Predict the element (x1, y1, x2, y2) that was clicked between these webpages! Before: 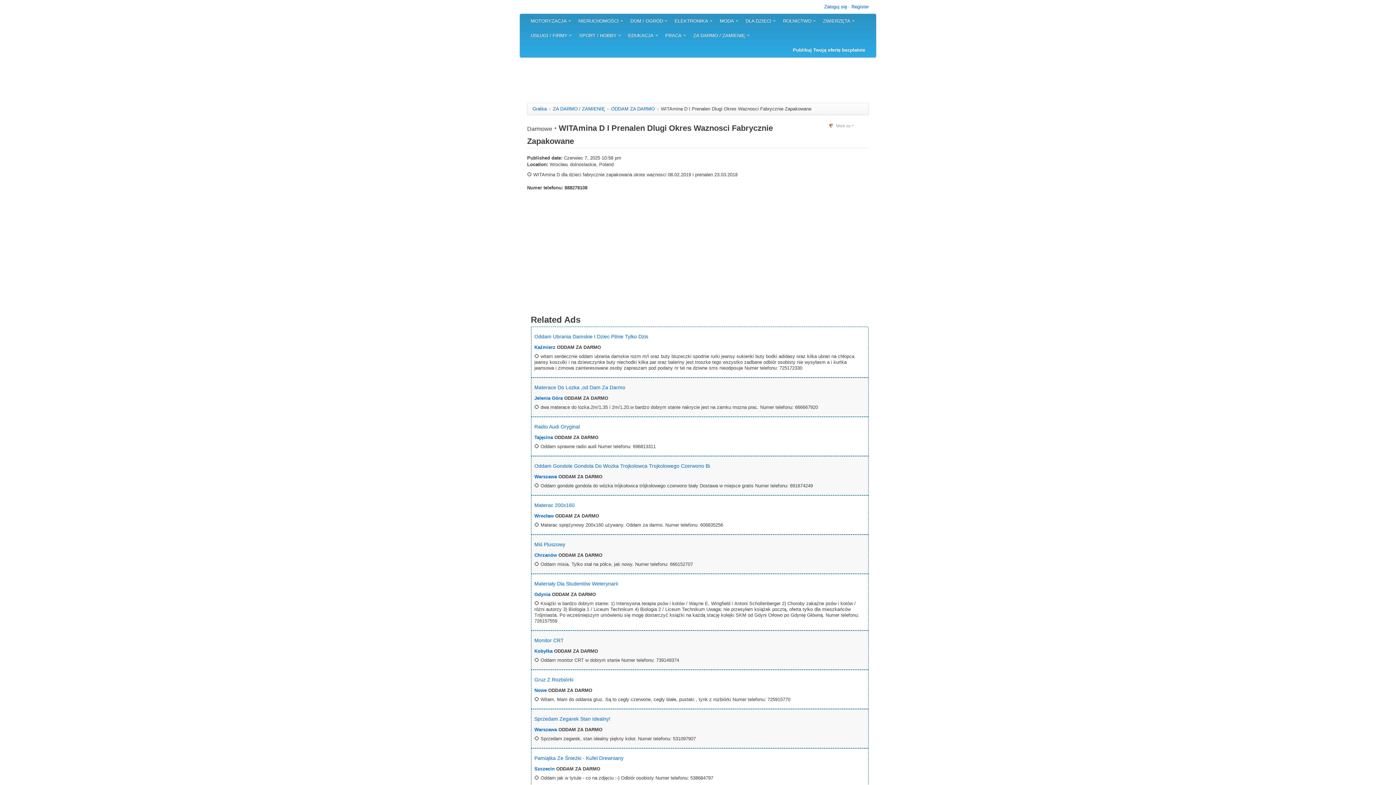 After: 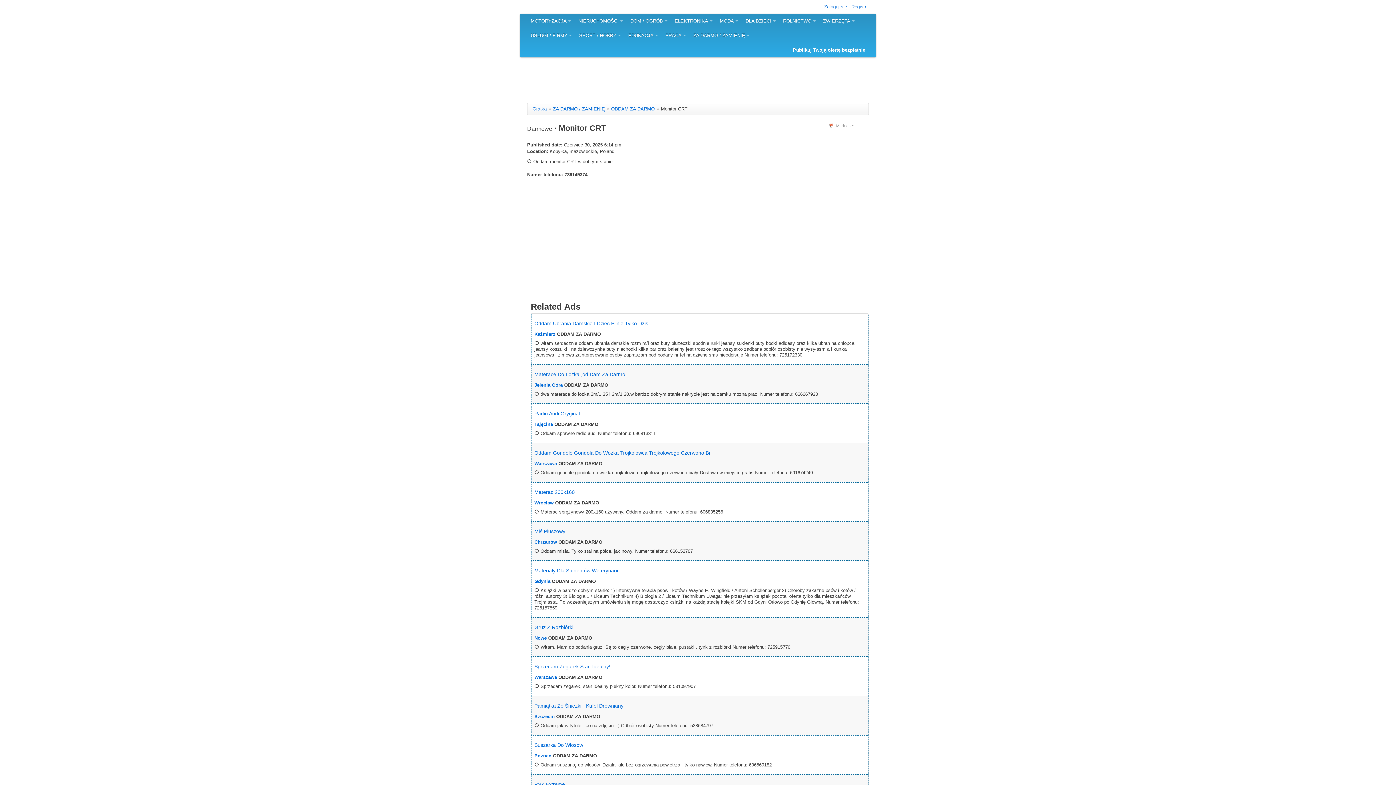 Action: bbox: (534, 637, 564, 643) label: Monitor CRT